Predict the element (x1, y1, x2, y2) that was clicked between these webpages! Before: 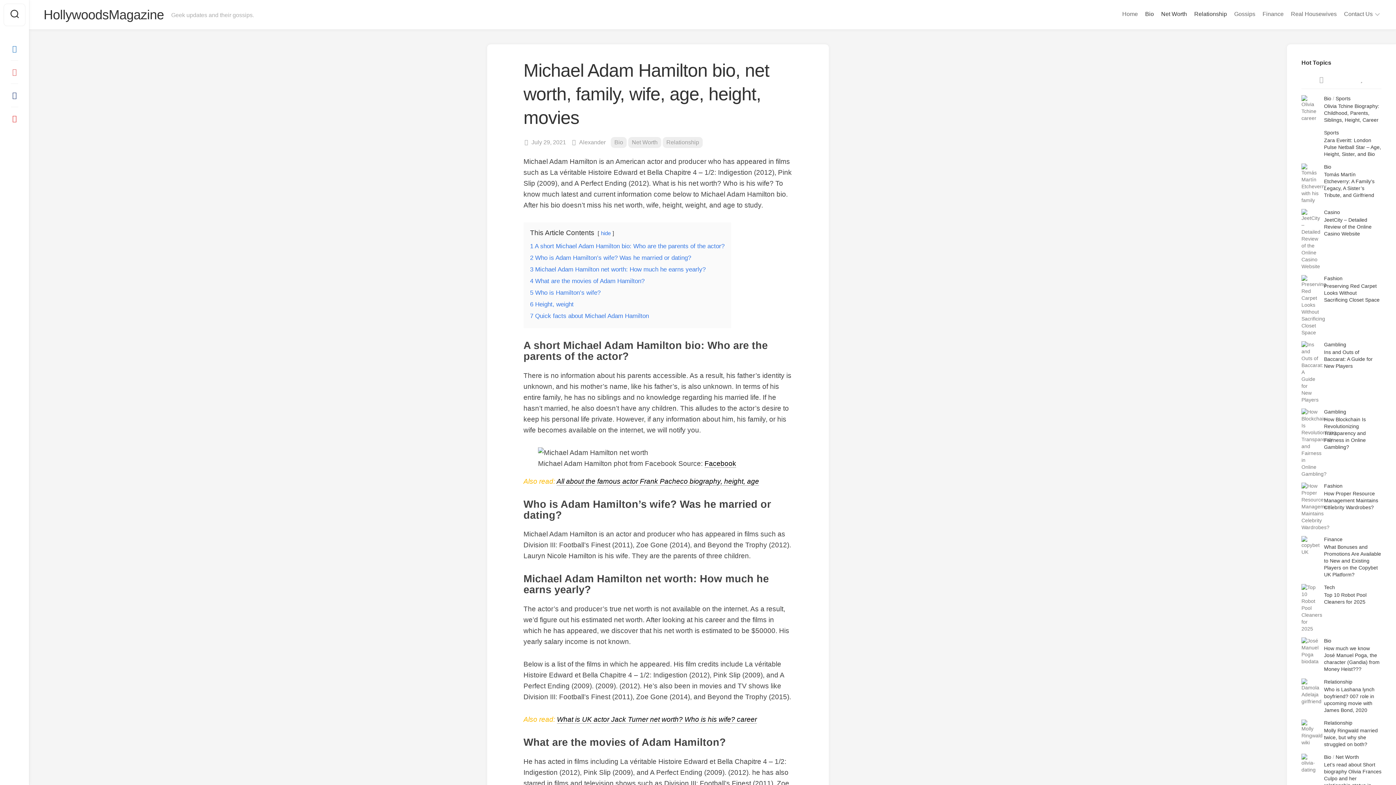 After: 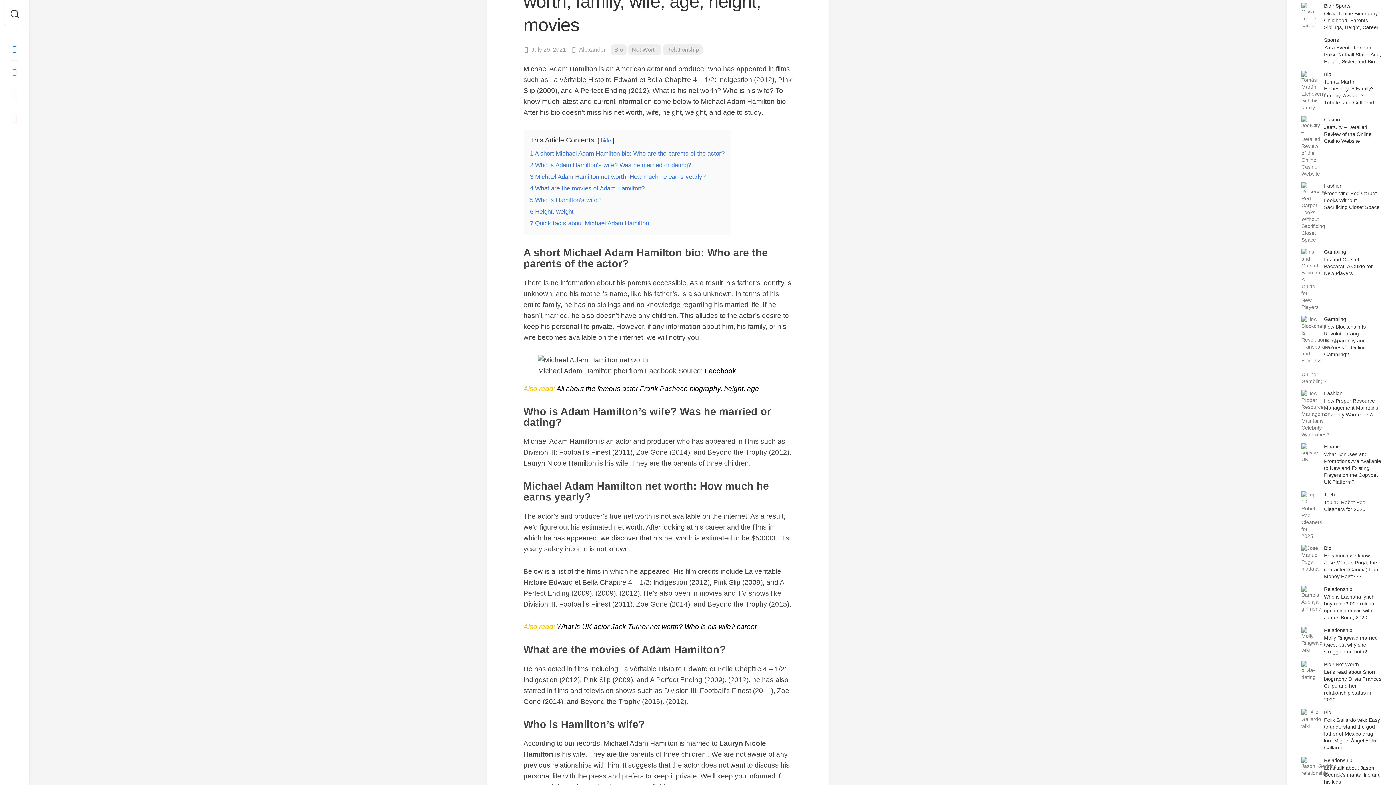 Action: bbox: (1301, 70, 1341, 89)